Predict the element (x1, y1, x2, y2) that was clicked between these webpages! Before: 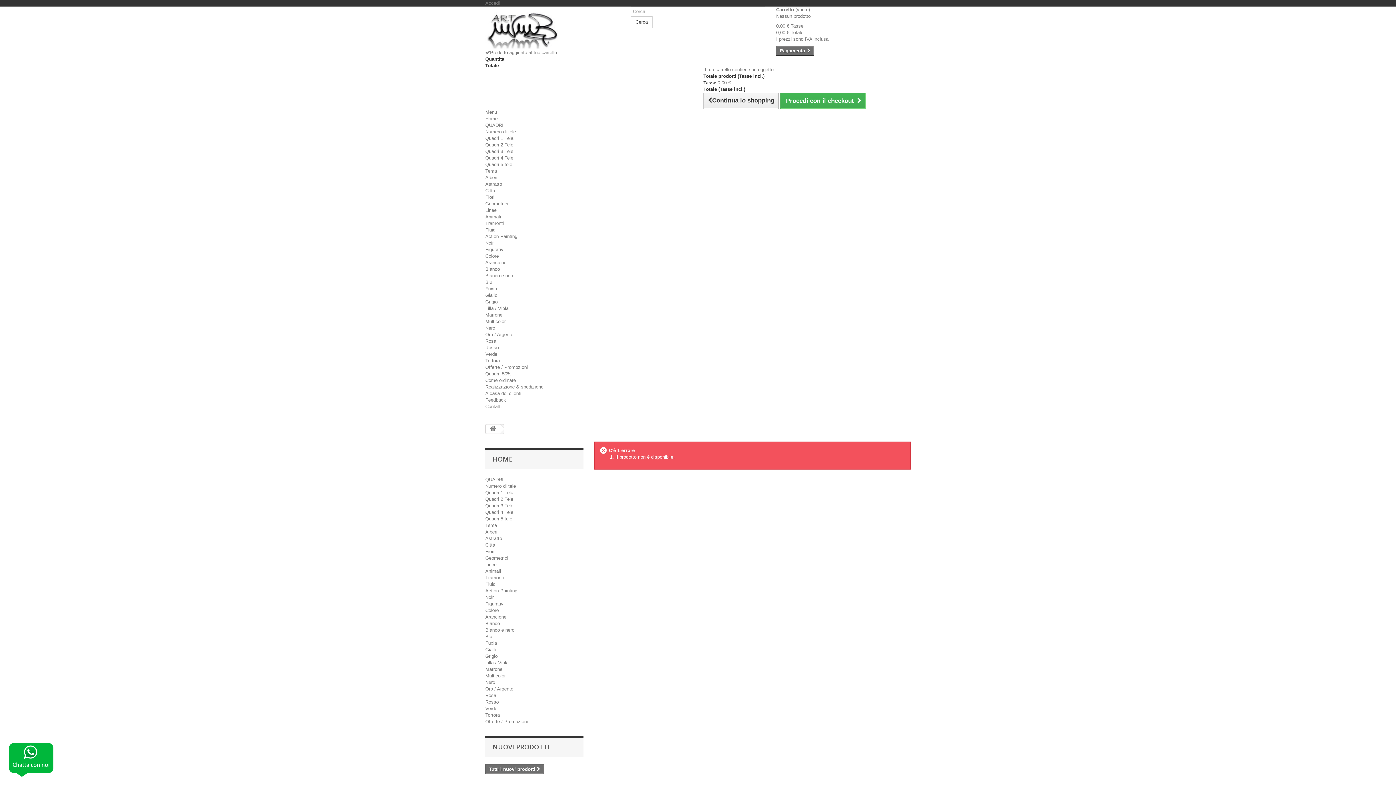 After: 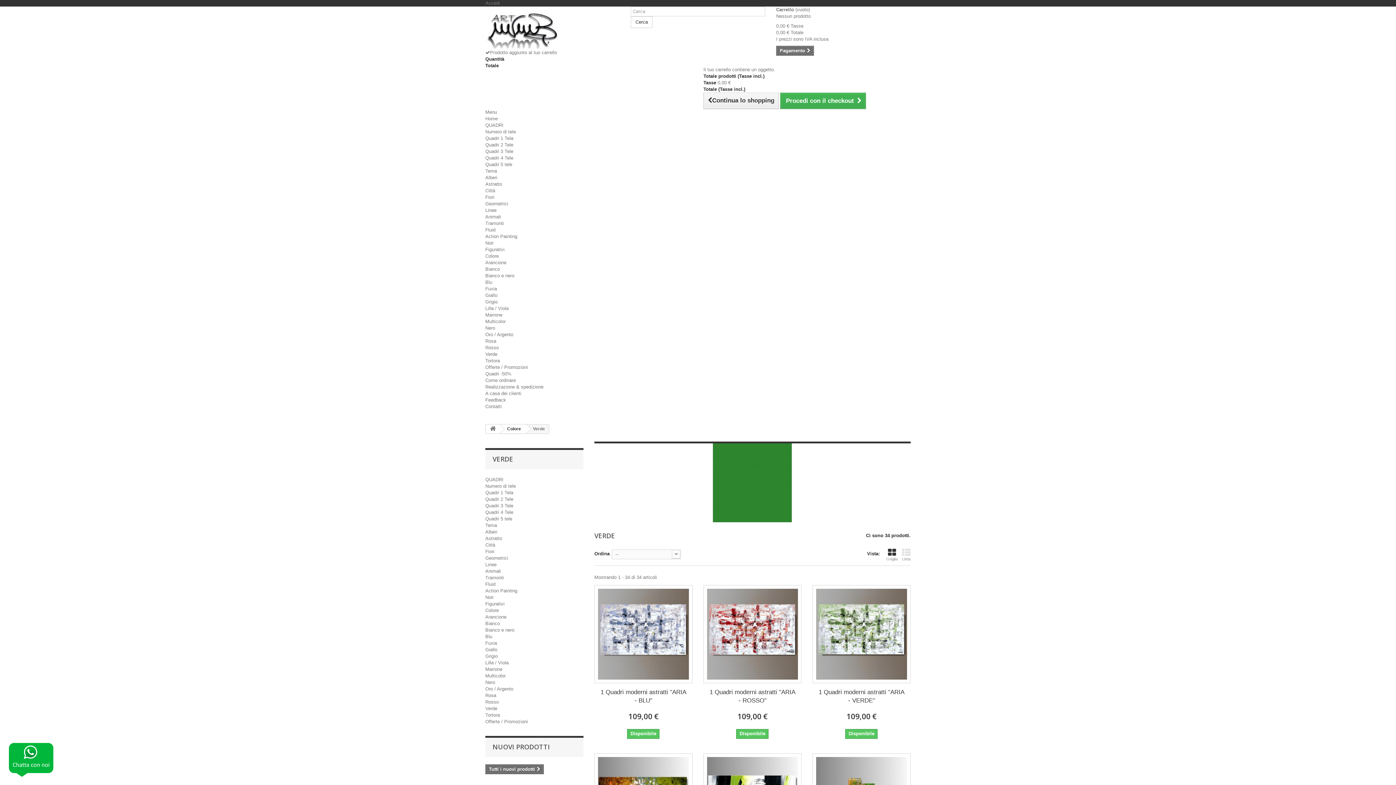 Action: bbox: (485, 351, 497, 357) label: Verde